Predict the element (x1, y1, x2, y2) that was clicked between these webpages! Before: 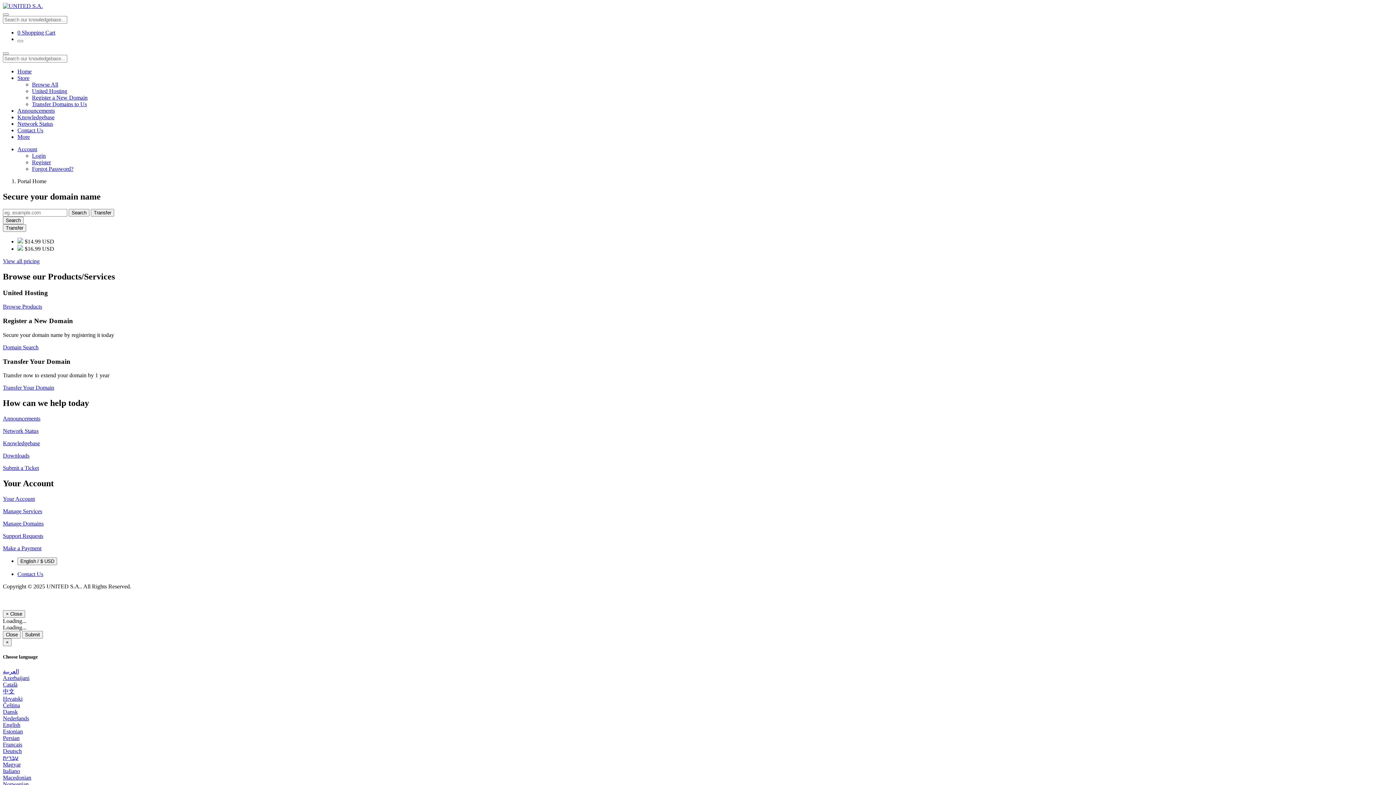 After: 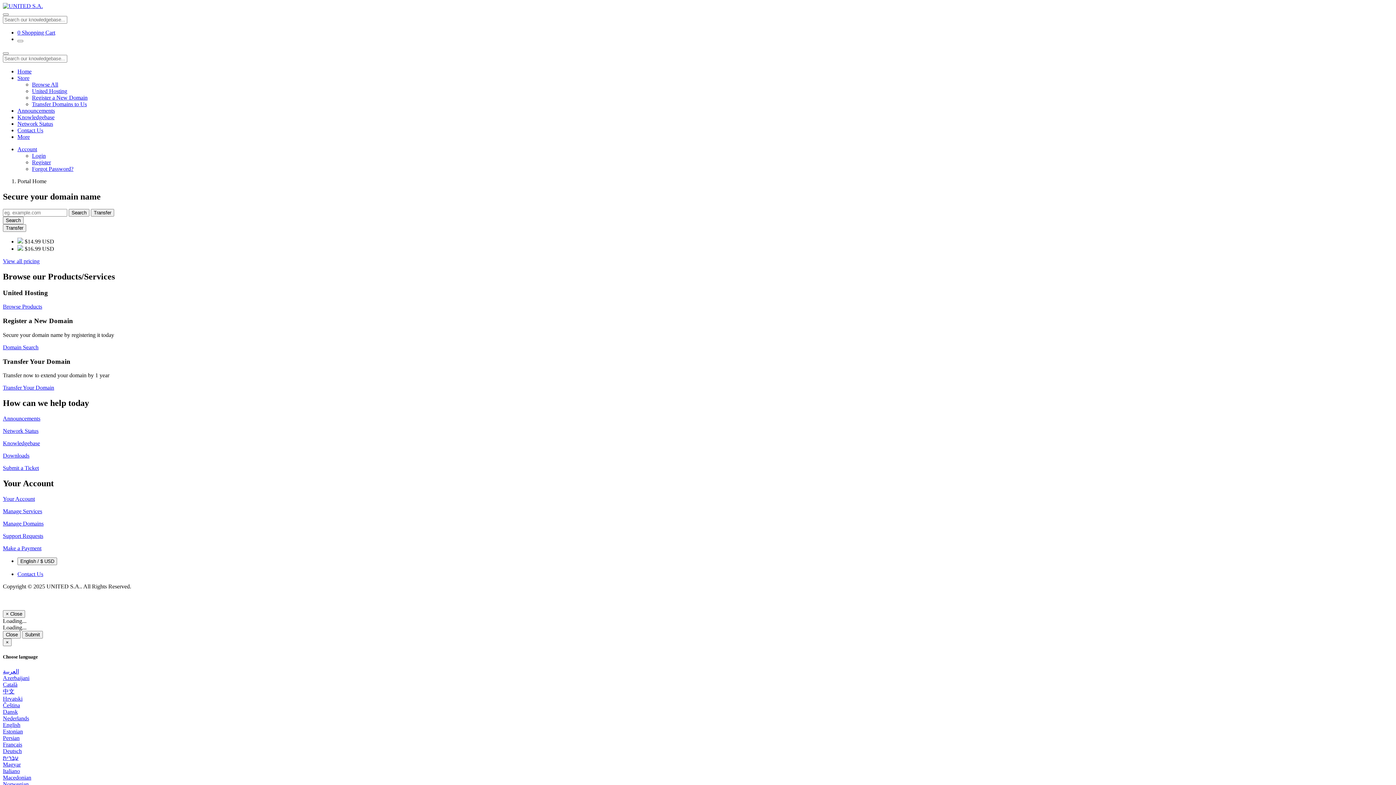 Action: bbox: (32, 81, 58, 87) label: Browse All